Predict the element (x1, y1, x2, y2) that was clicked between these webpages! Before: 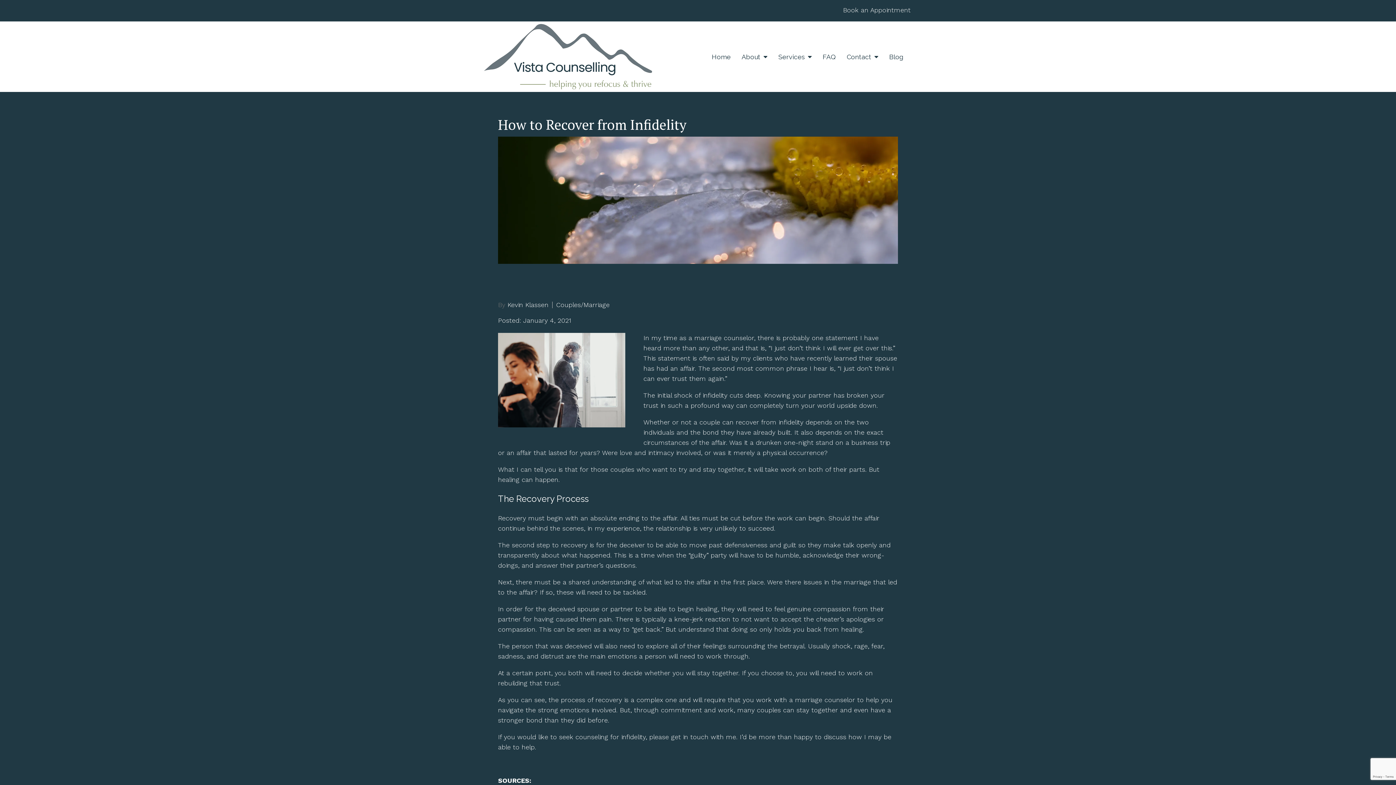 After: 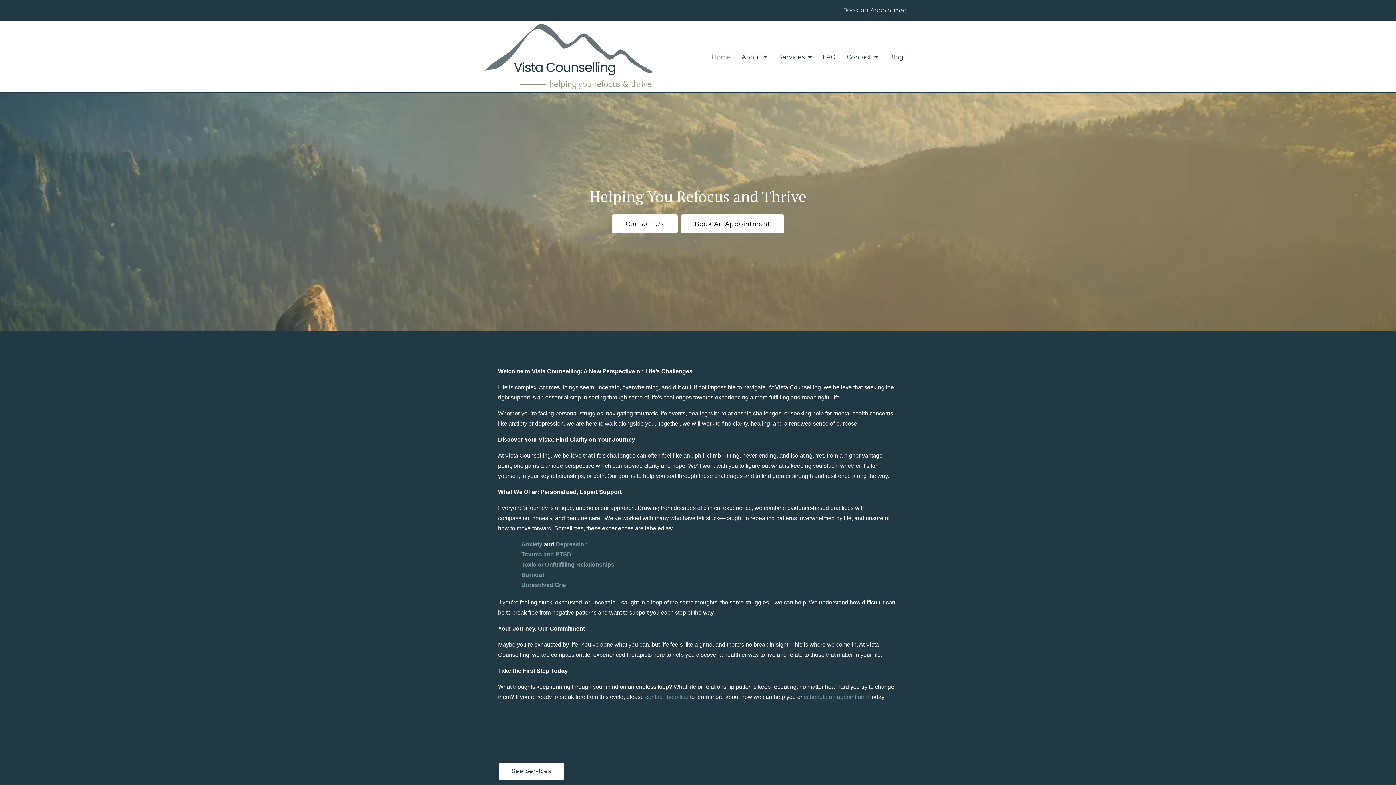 Action: bbox: (487, 24, 656, 89)